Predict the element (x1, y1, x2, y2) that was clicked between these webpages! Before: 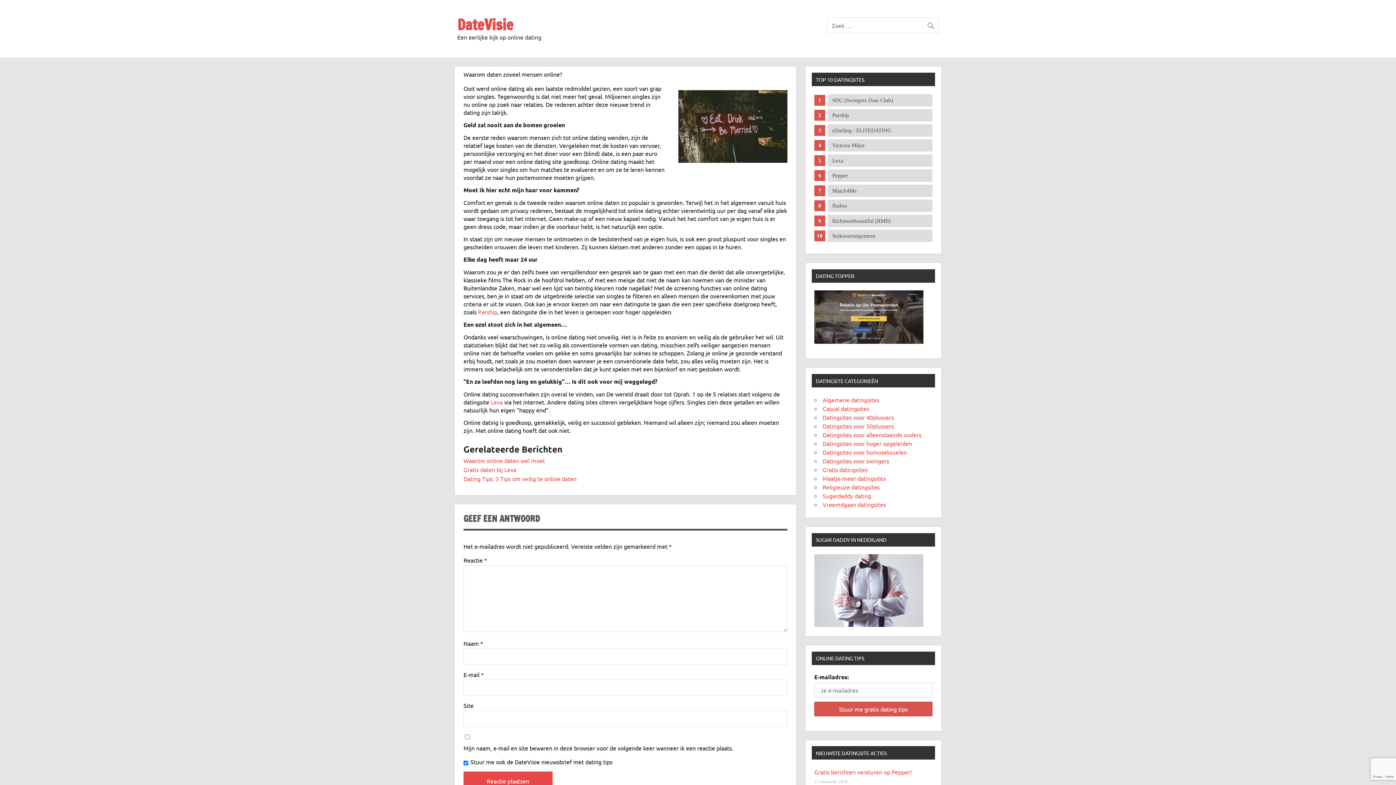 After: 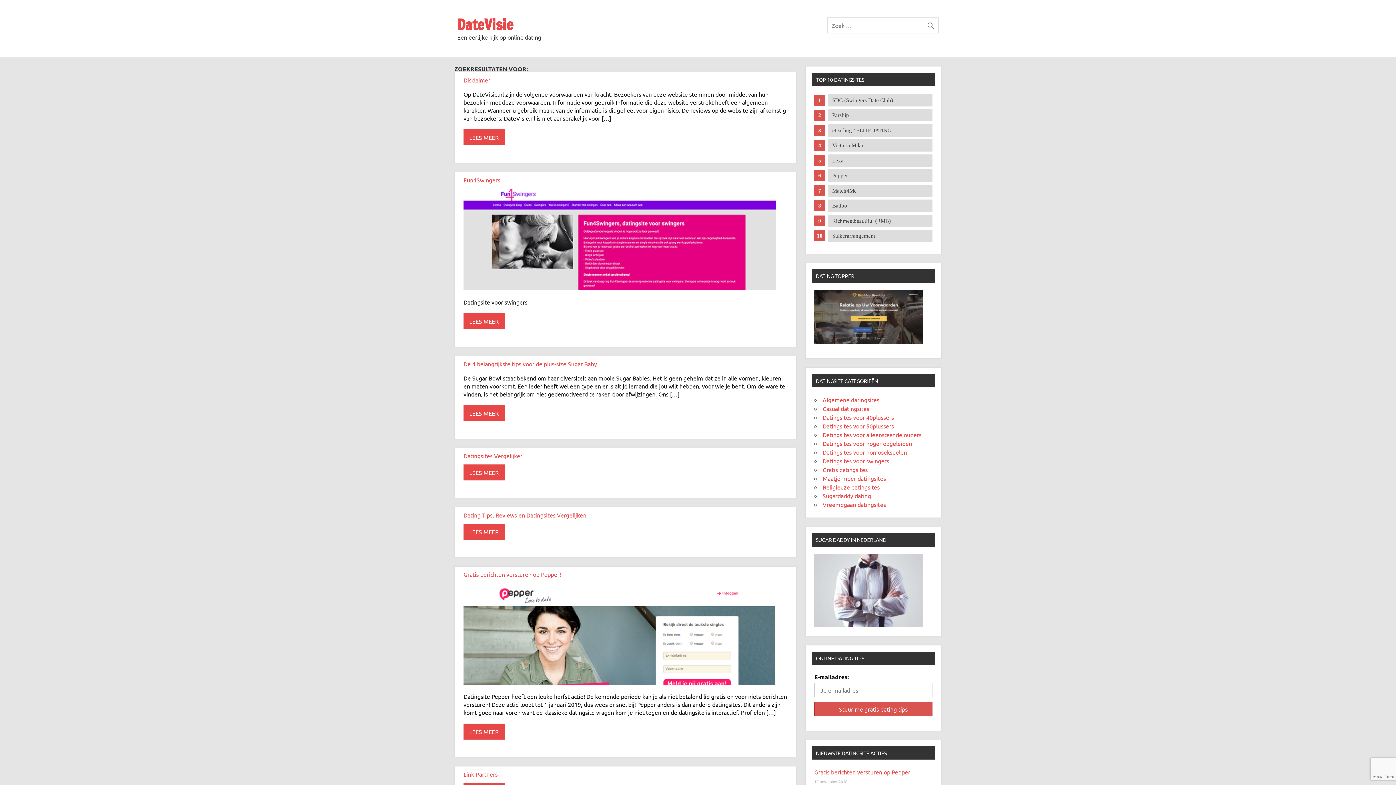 Action: bbox: (926, 17, 938, 30)